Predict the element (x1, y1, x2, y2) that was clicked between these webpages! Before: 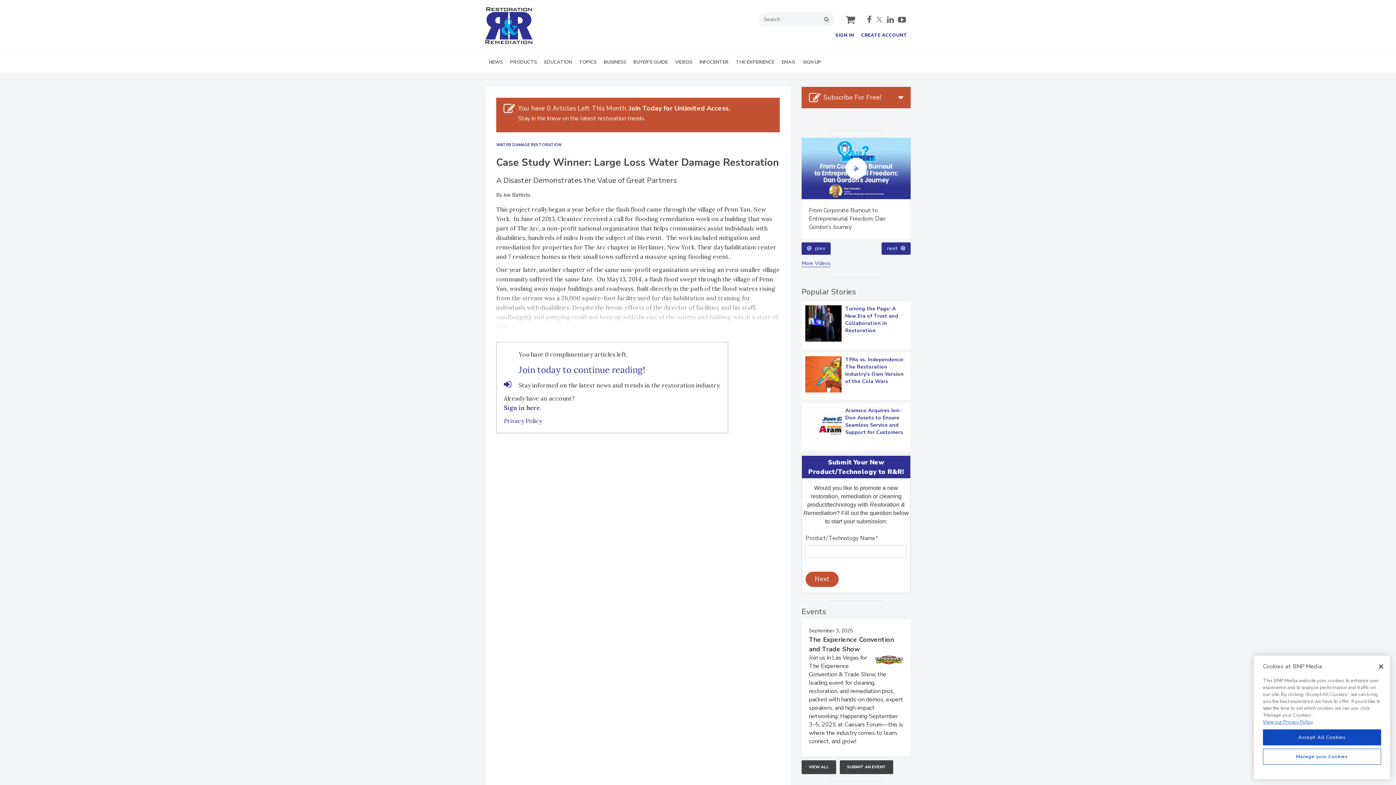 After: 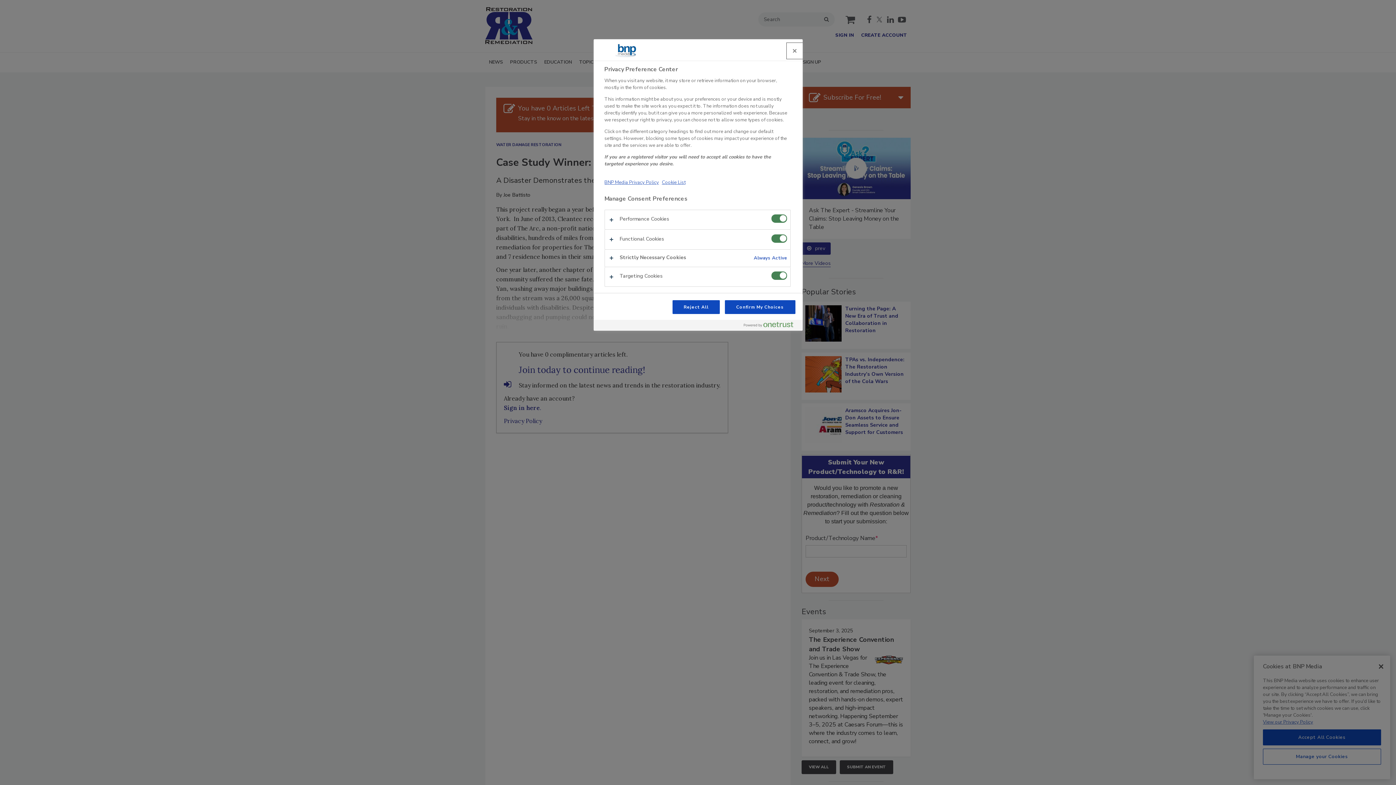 Action: bbox: (1263, 749, 1381, 765) label: Manage your Cookies